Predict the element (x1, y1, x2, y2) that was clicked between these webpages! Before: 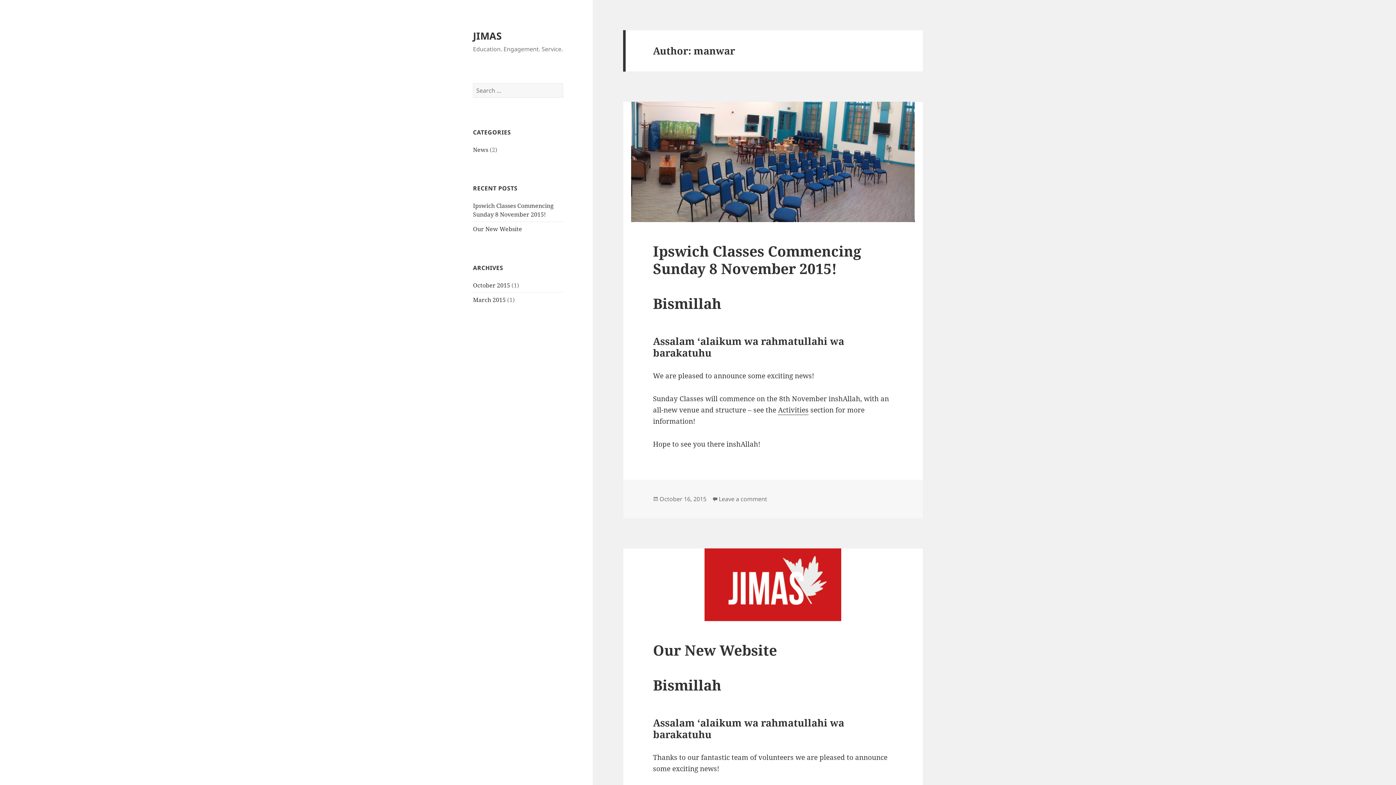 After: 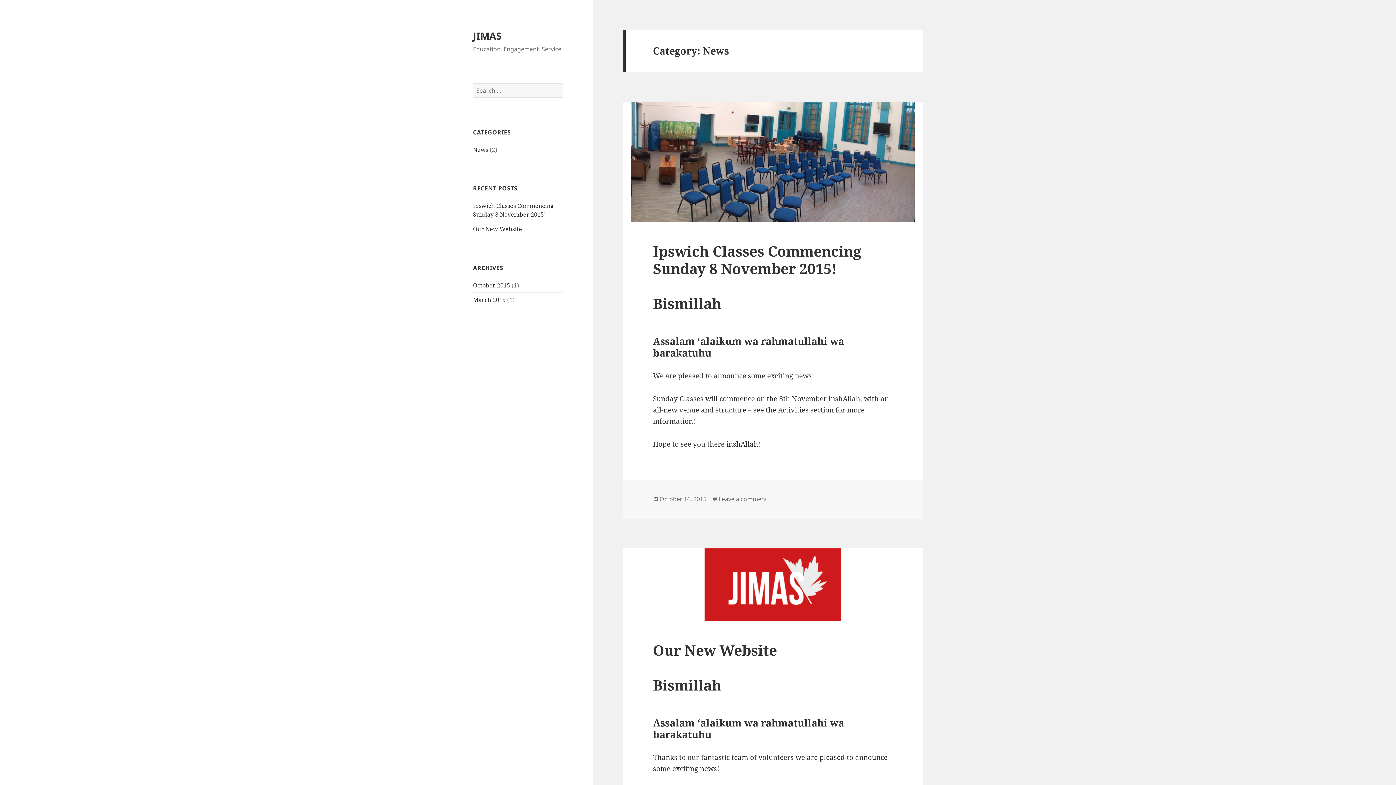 Action: bbox: (473, 145, 488, 153) label: News